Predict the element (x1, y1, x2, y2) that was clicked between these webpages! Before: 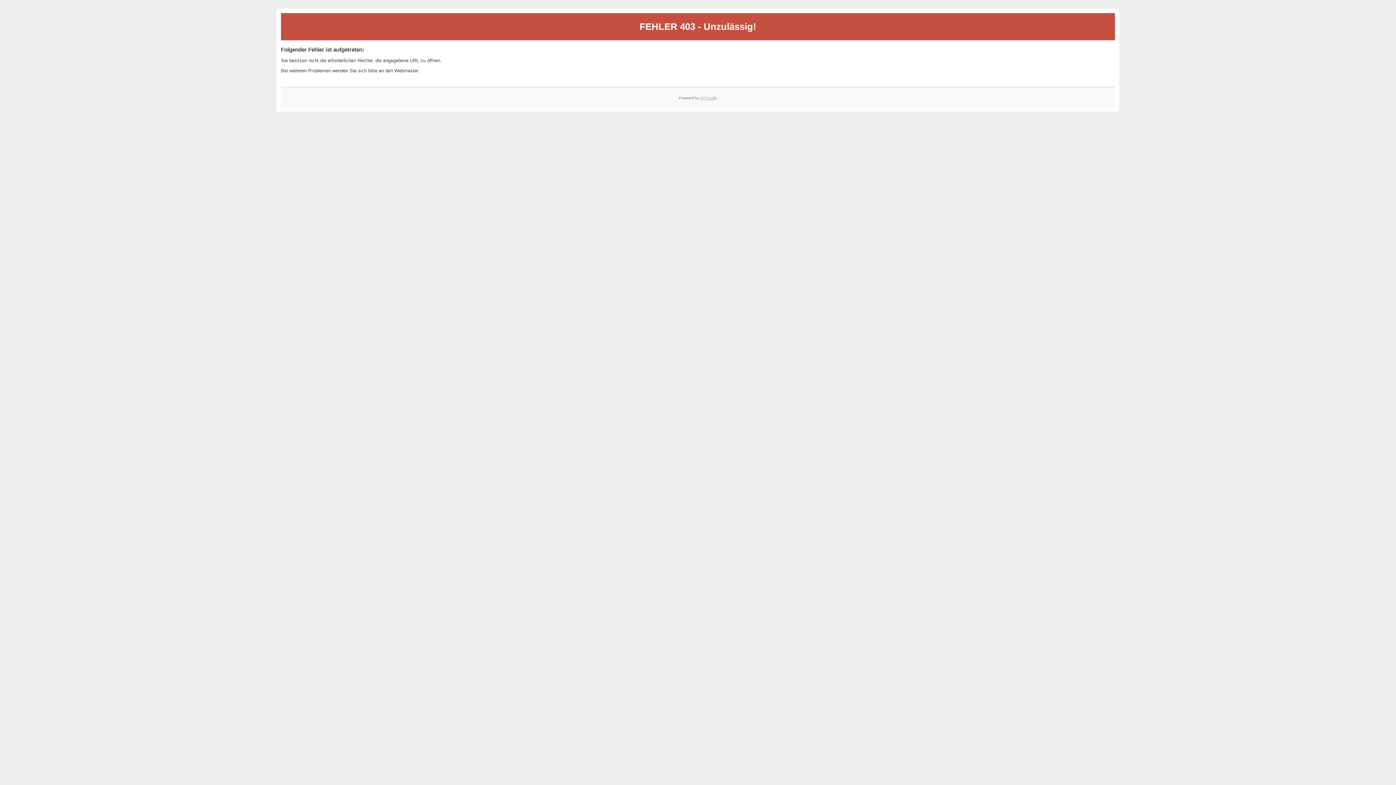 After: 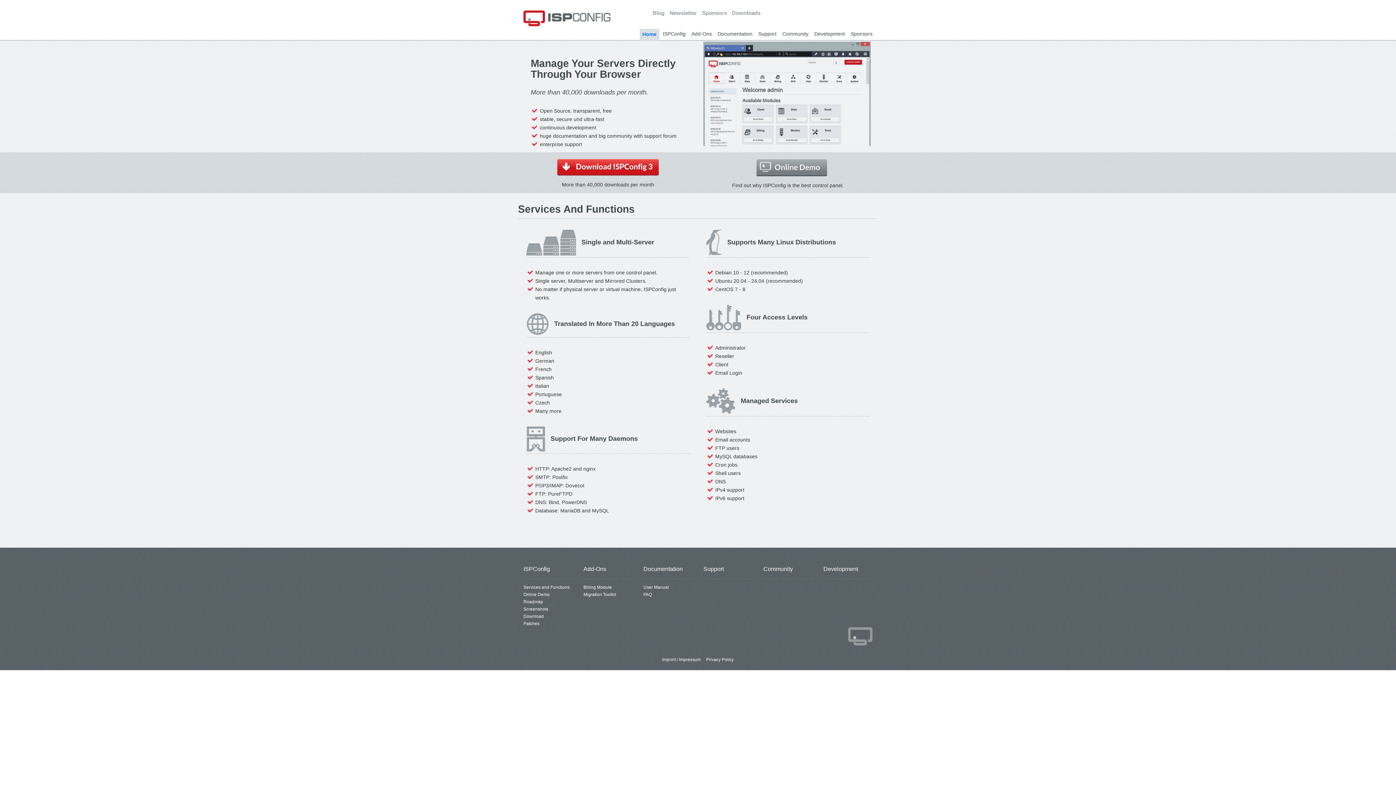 Action: bbox: (700, 95, 717, 99) label: ISPConfig